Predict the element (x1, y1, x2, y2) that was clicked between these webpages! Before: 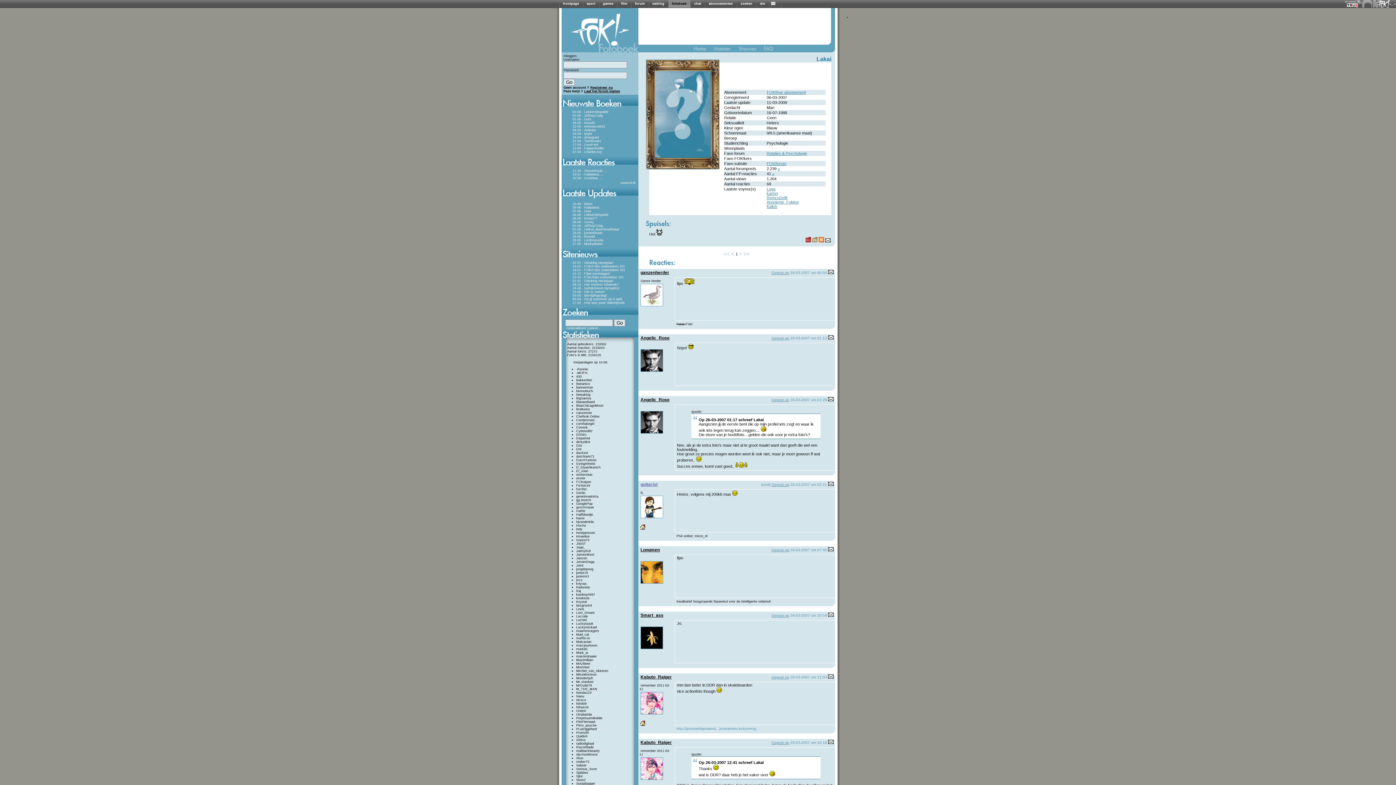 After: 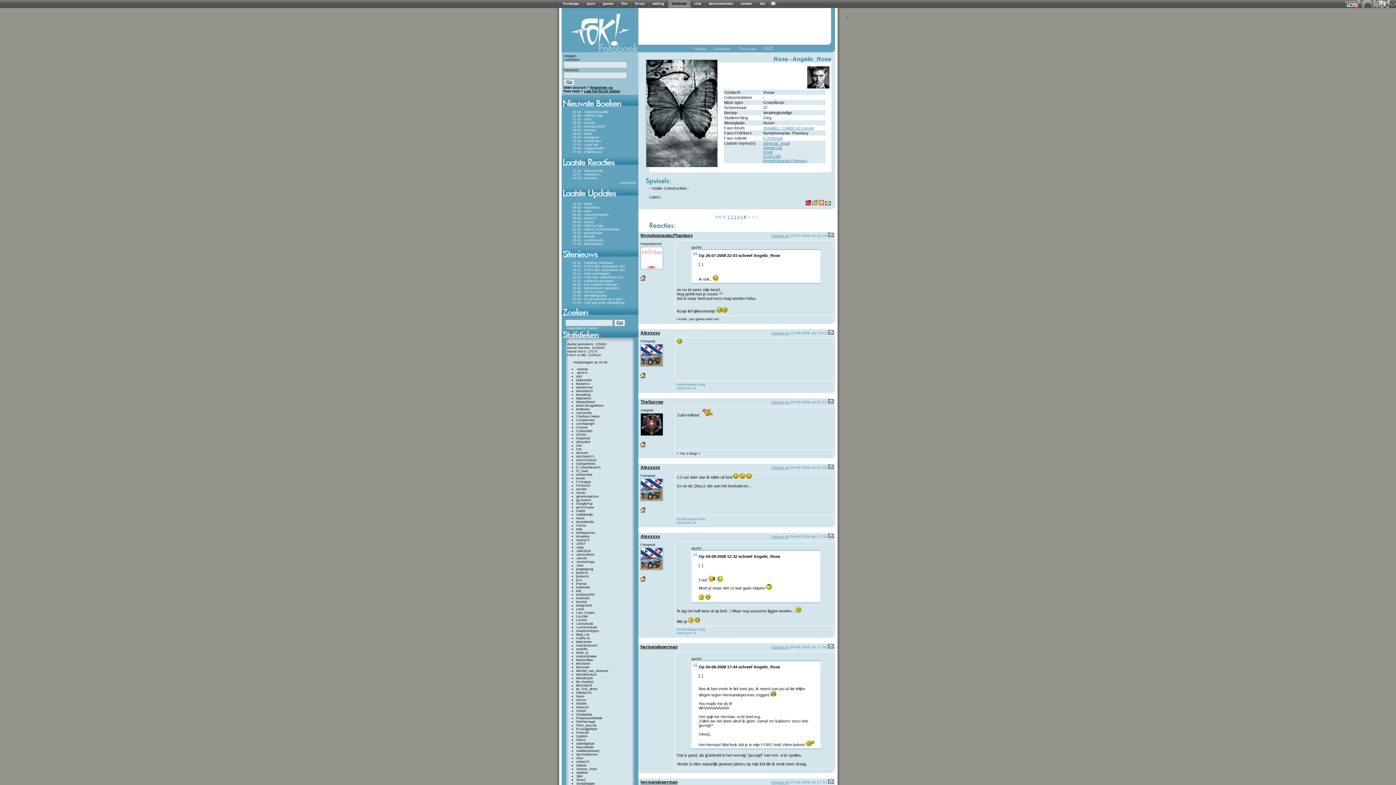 Action: bbox: (640, 397, 669, 402) label: Angelic_Rose